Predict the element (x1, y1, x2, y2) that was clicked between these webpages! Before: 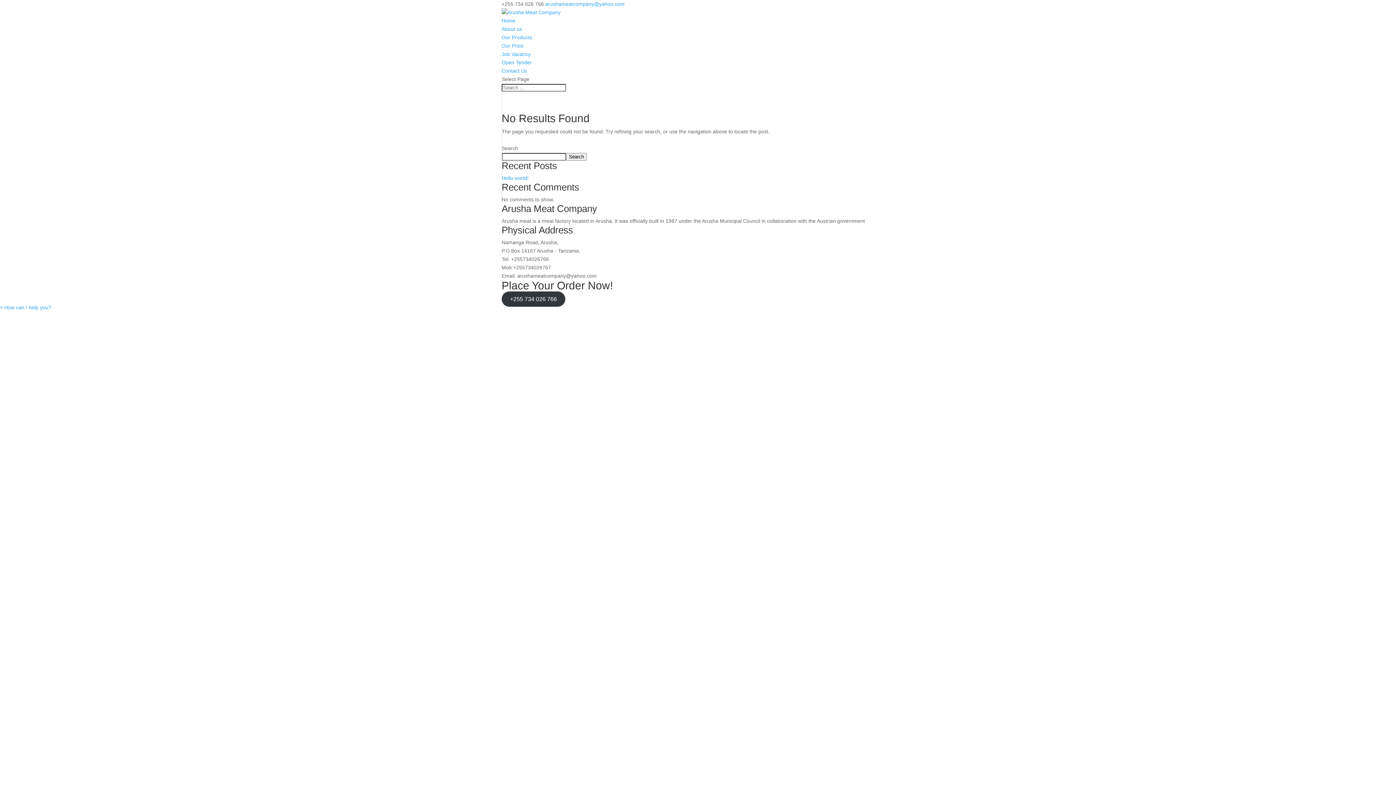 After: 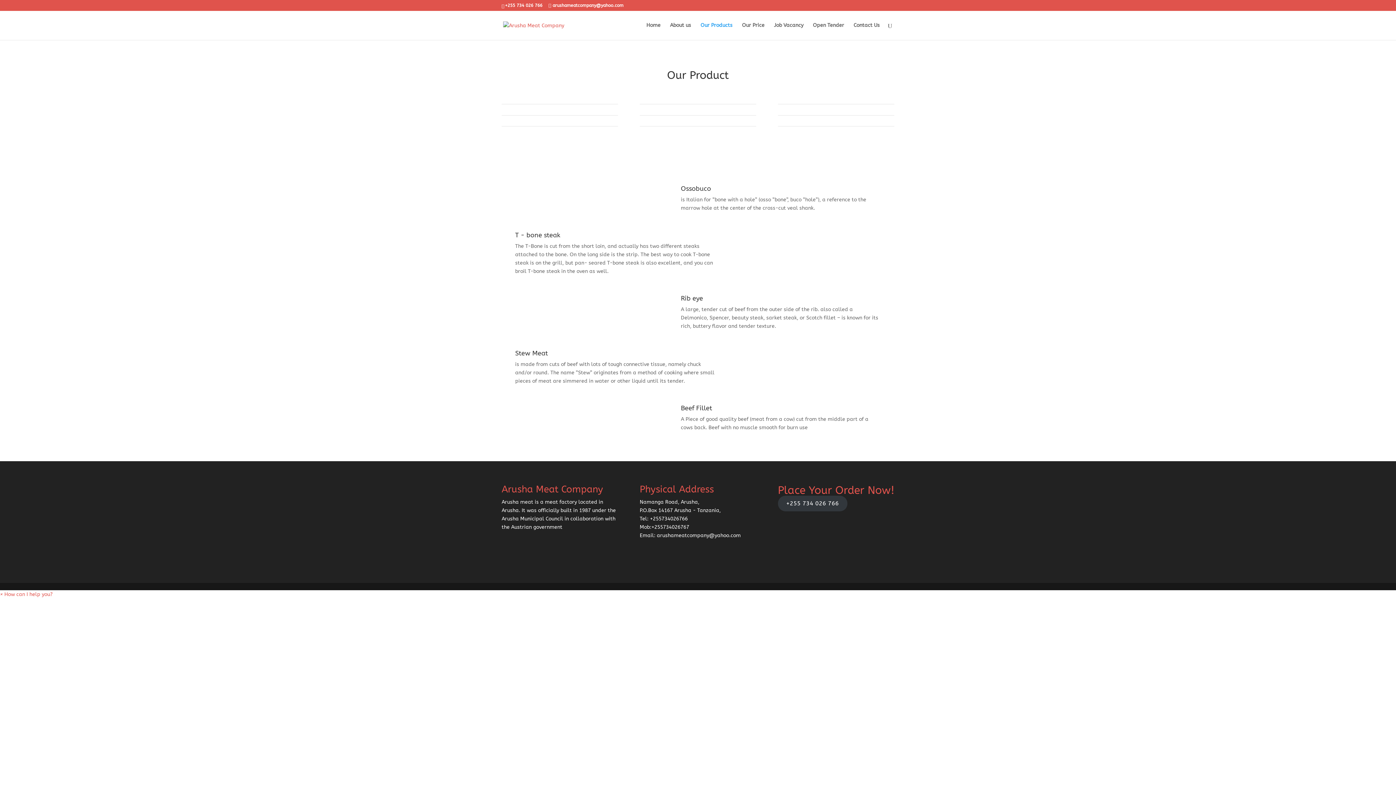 Action: label: Our Products bbox: (501, 34, 532, 40)